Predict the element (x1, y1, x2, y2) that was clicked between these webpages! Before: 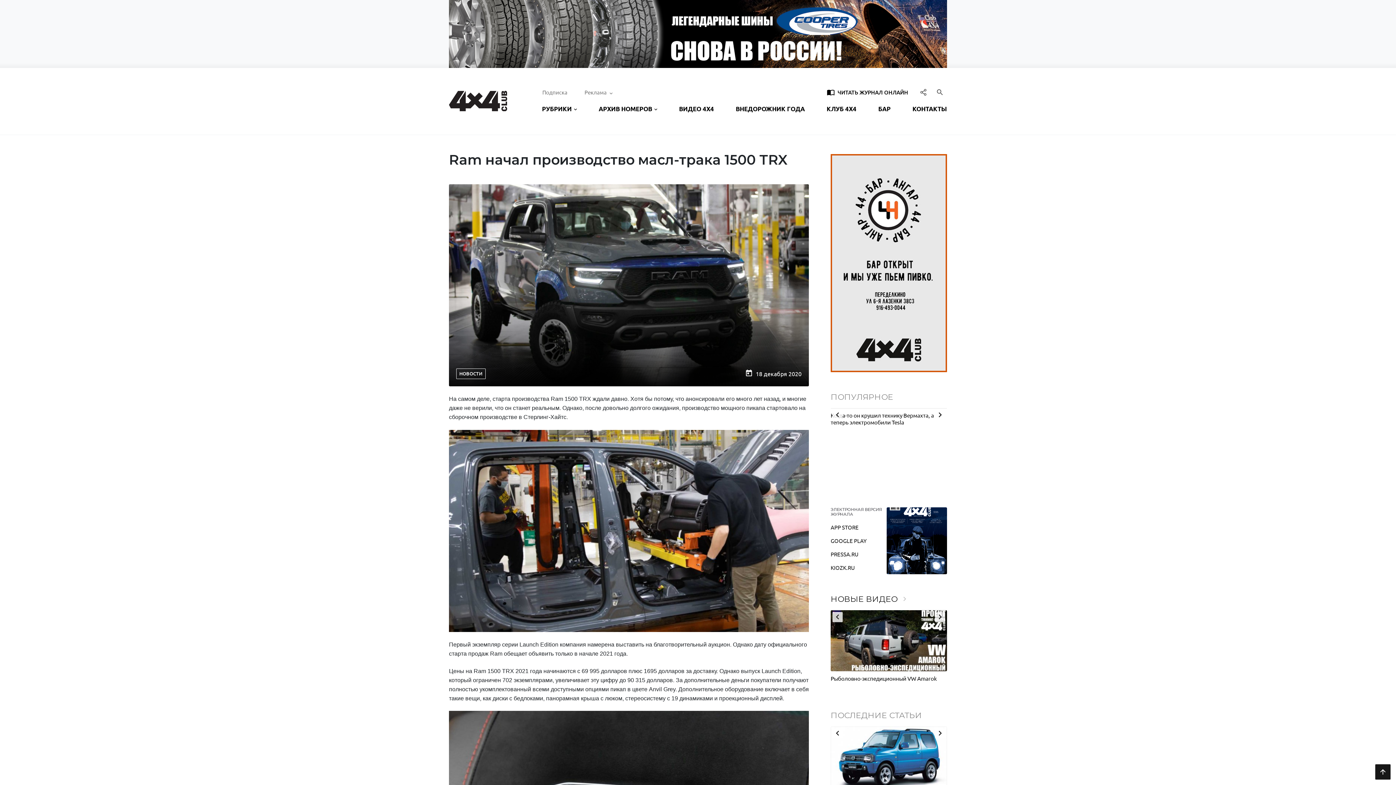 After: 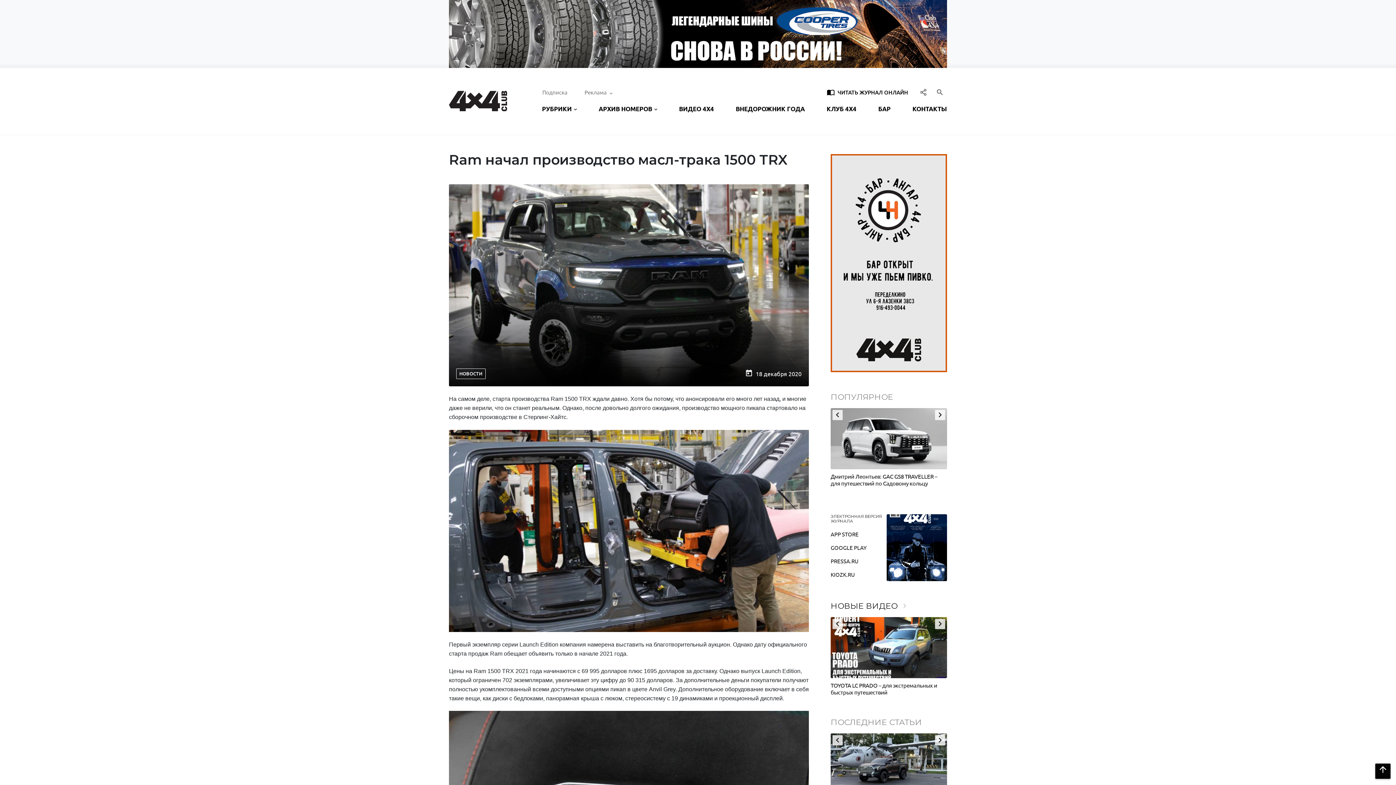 Action: bbox: (1375, 764, 1390, 780) label: 